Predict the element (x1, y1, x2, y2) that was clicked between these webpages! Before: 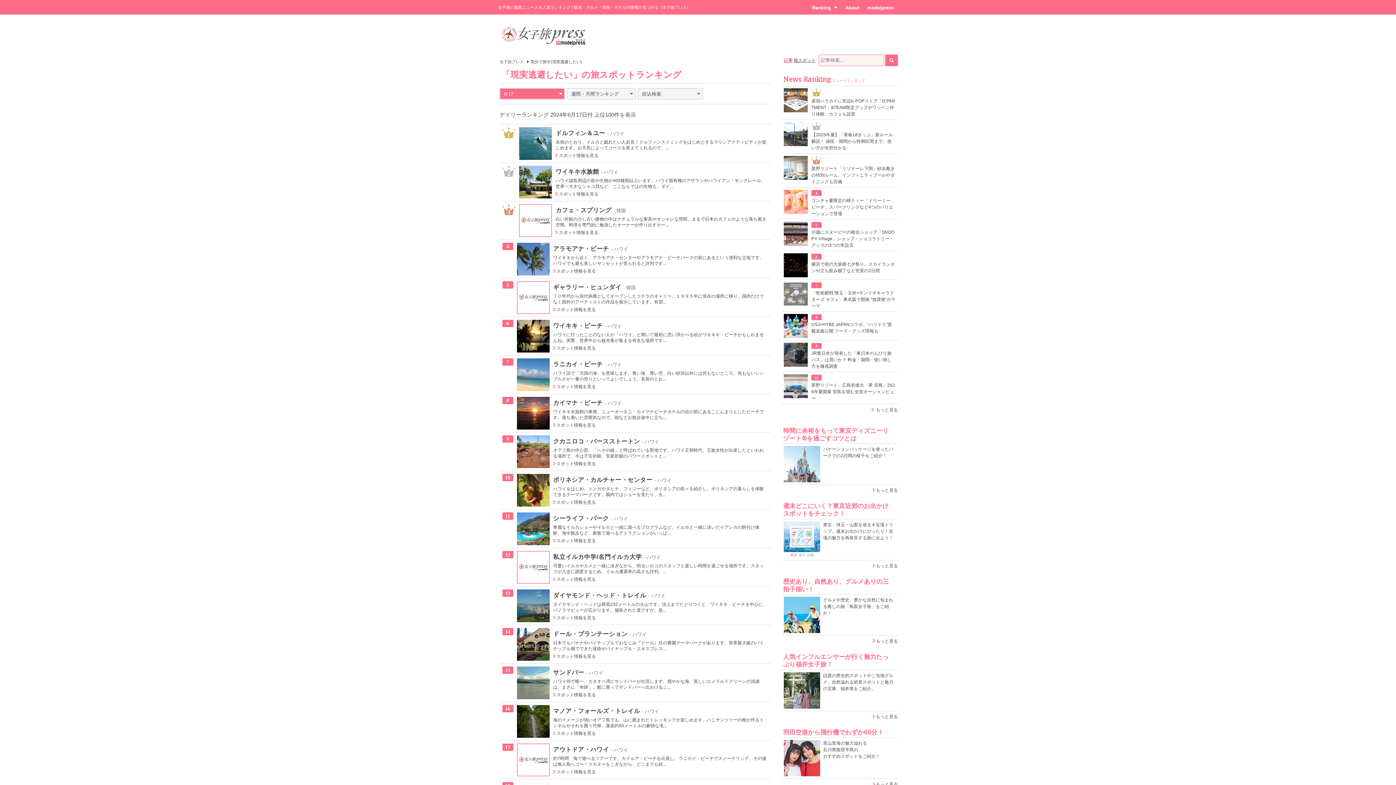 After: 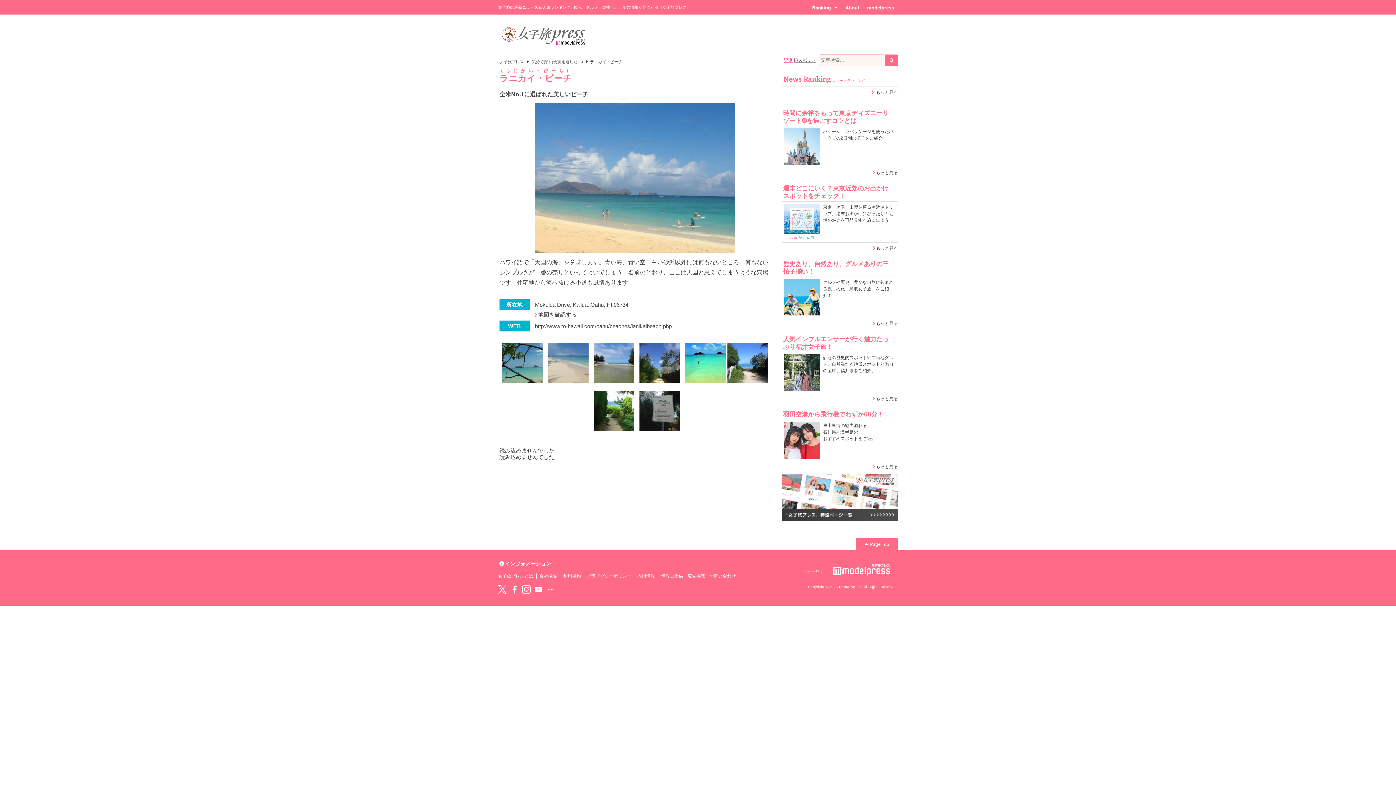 Action: bbox: (516, 359, 549, 365)